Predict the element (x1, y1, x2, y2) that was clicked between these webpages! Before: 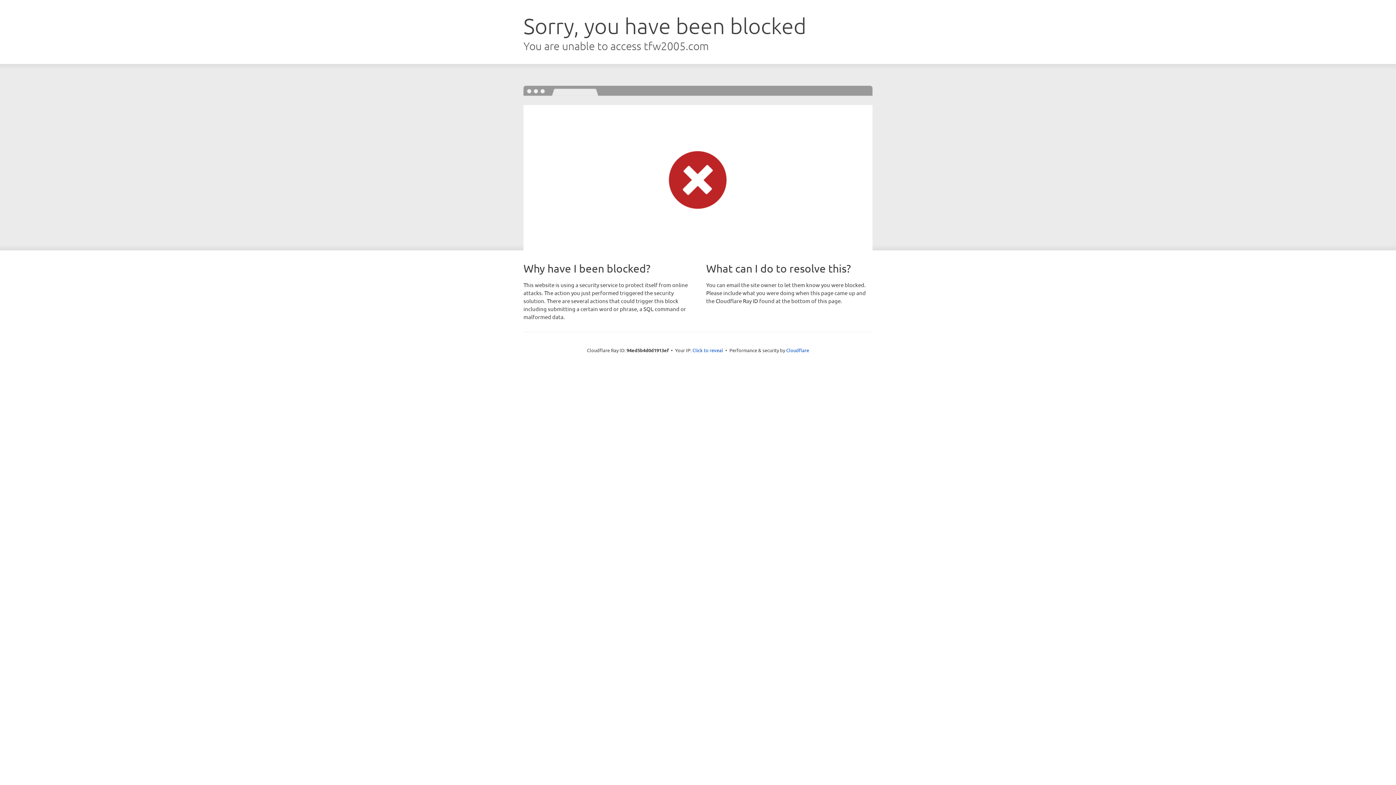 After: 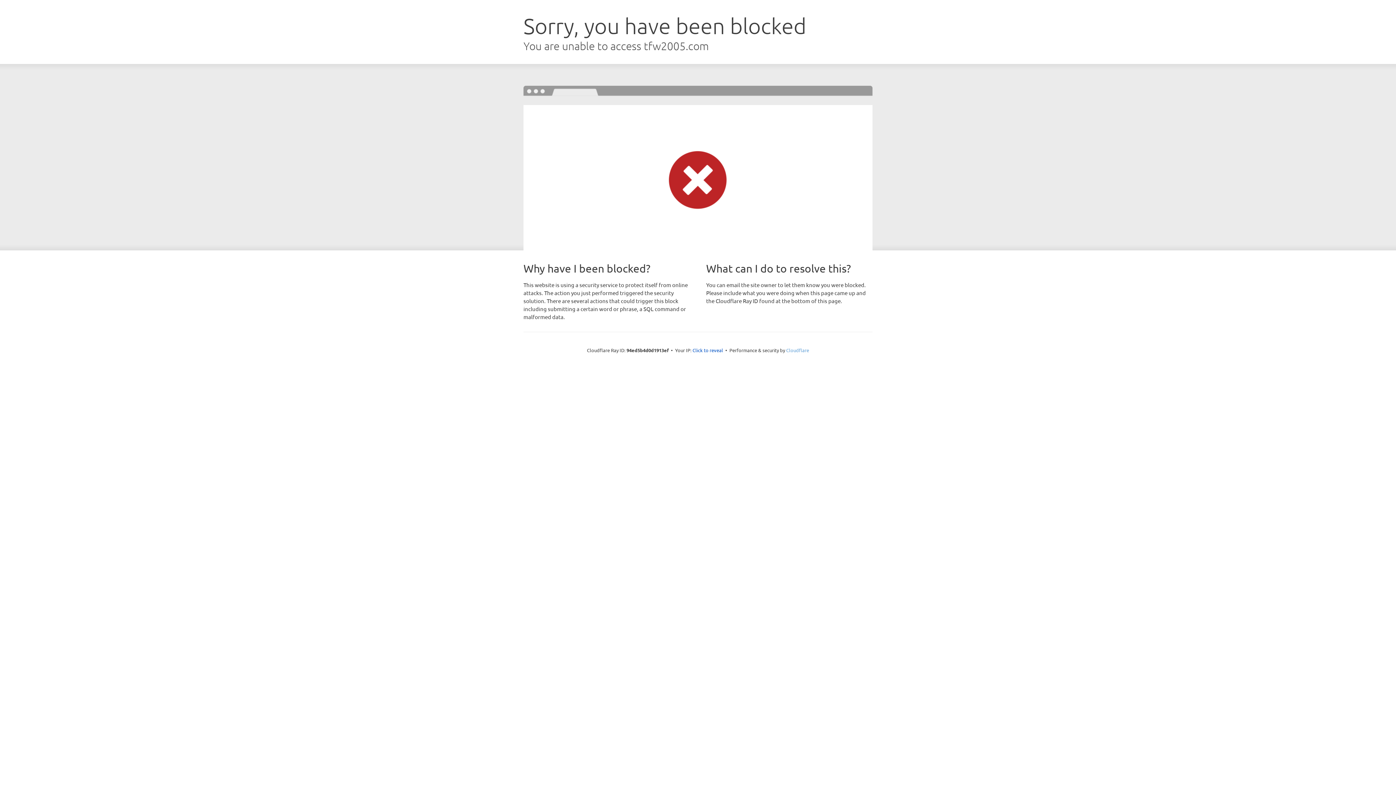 Action: bbox: (786, 347, 809, 353) label: Cloudflare